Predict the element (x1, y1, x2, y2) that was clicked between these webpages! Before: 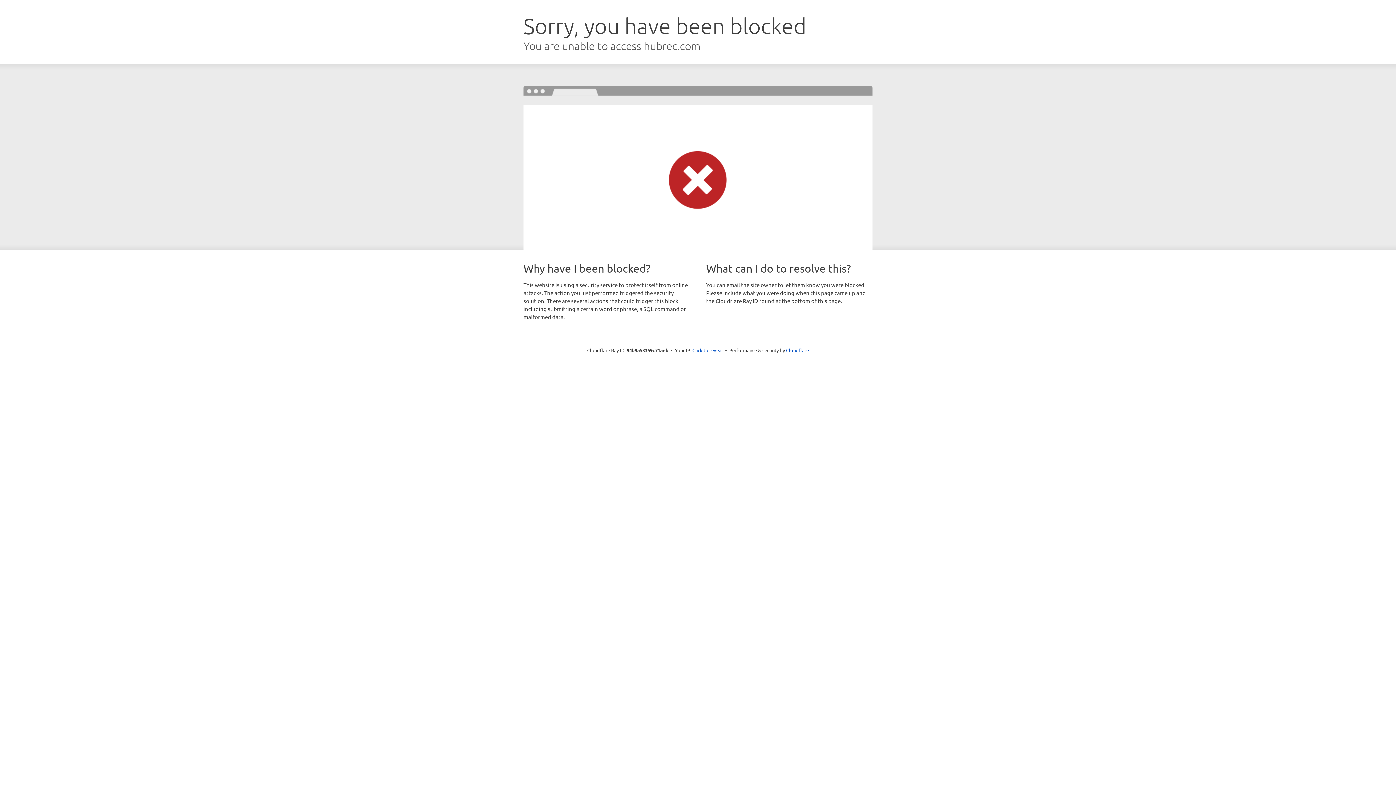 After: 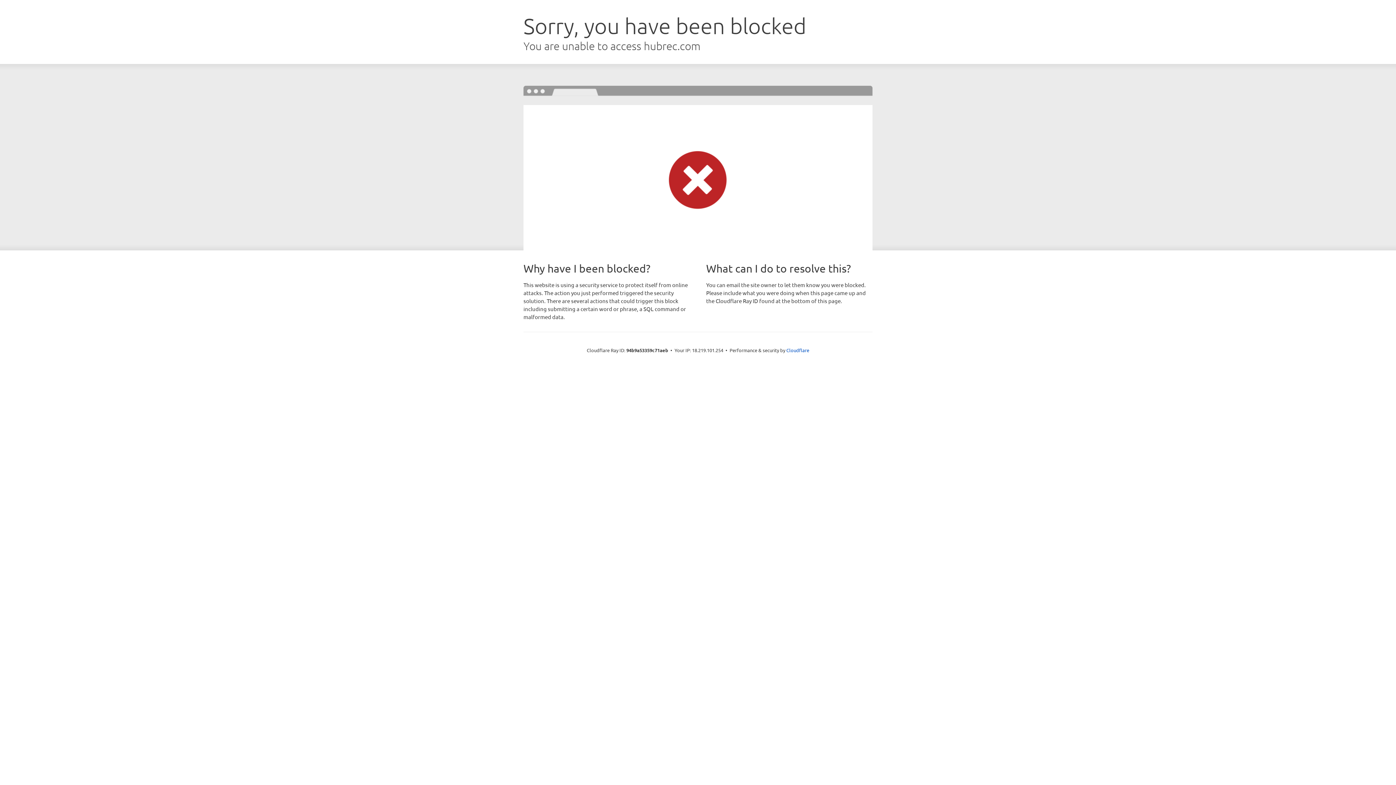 Action: label: Click to reveal bbox: (692, 346, 723, 353)